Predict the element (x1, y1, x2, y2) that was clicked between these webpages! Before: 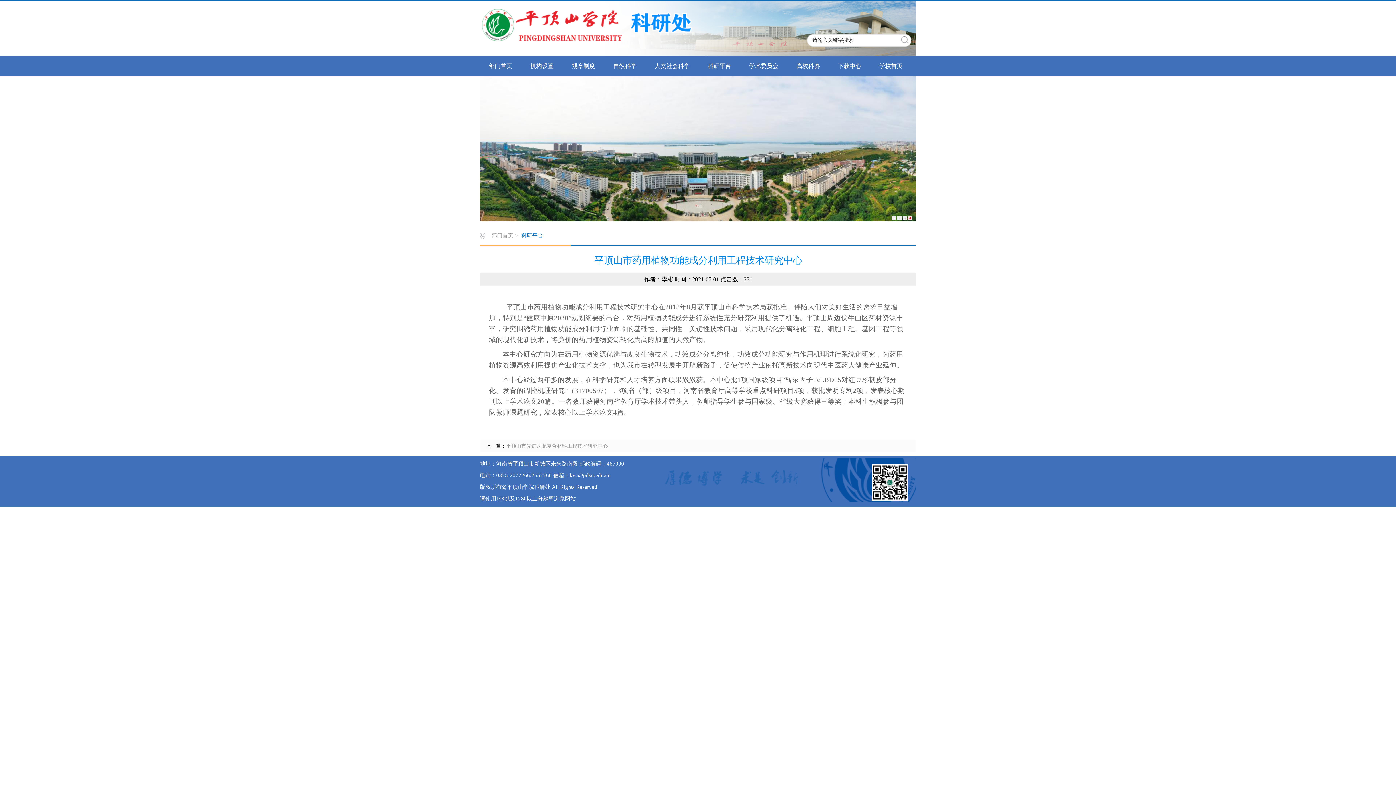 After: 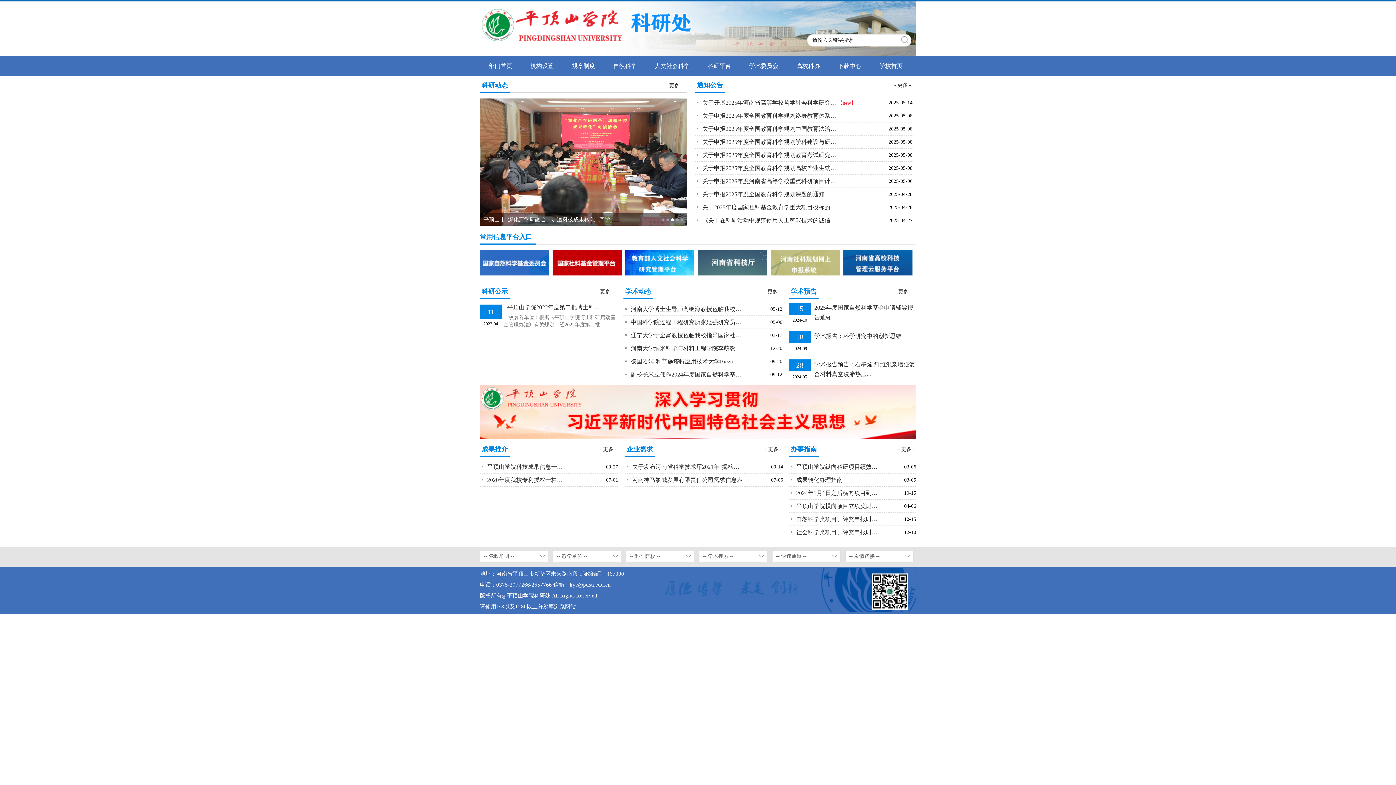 Action: bbox: (489, 232, 515, 238) label: 部门首页